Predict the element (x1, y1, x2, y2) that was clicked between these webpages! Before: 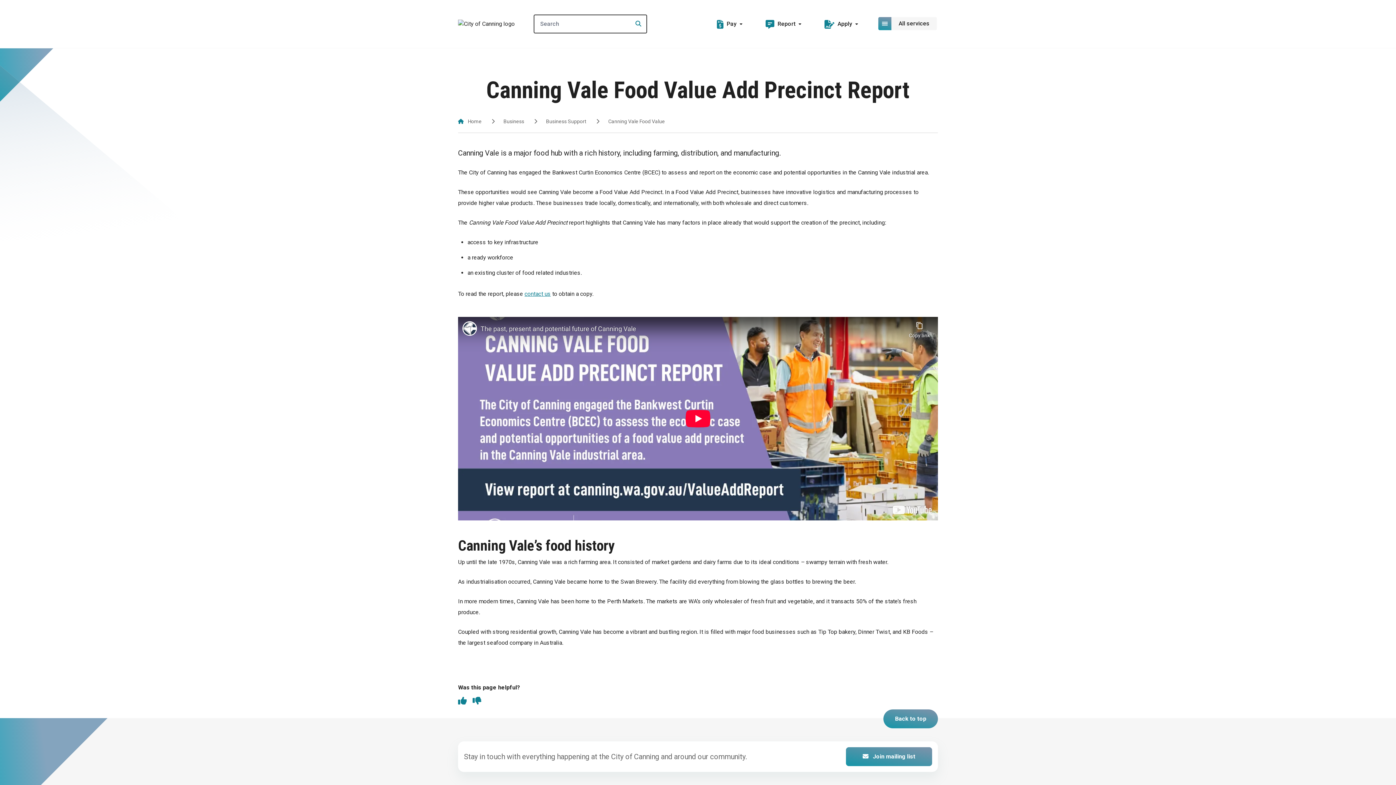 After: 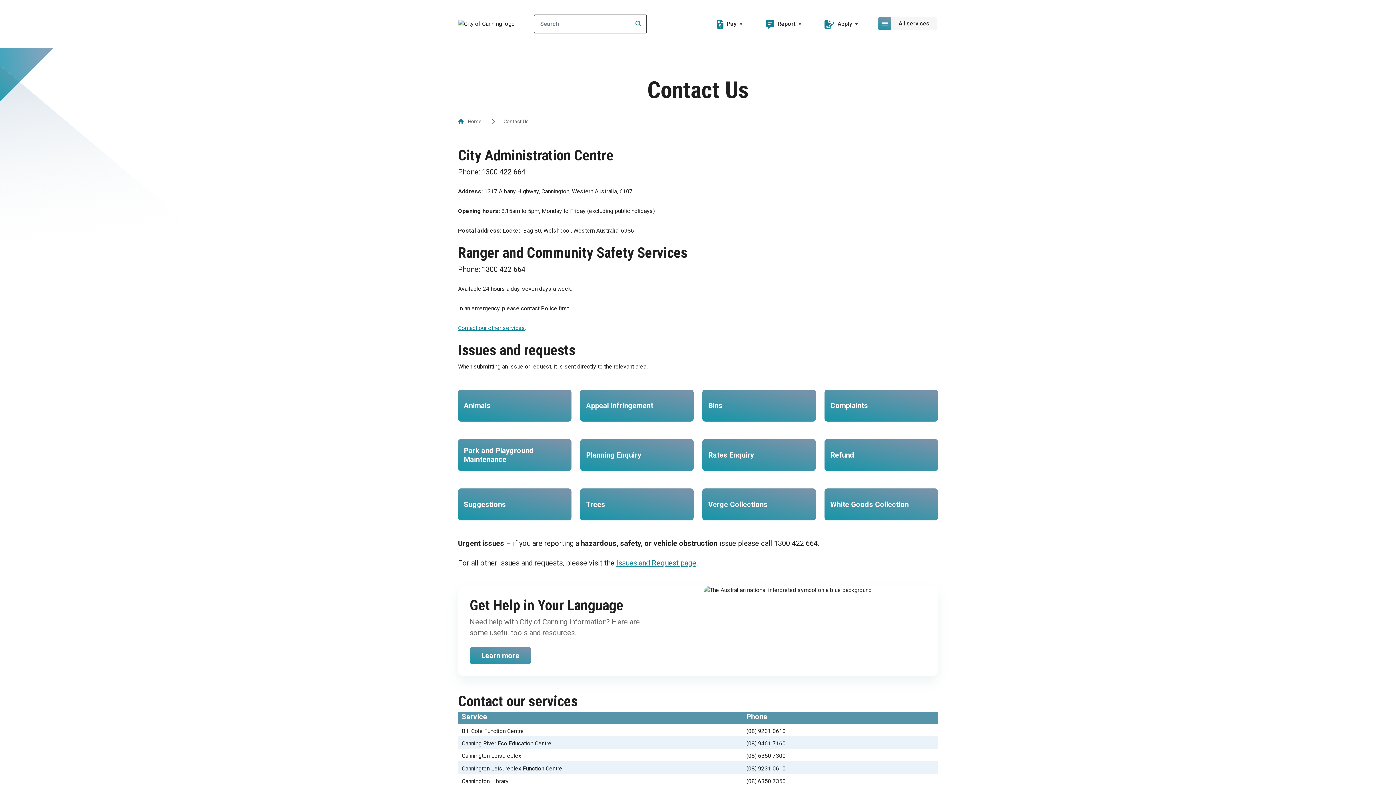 Action: label: contact us bbox: (524, 290, 550, 297)